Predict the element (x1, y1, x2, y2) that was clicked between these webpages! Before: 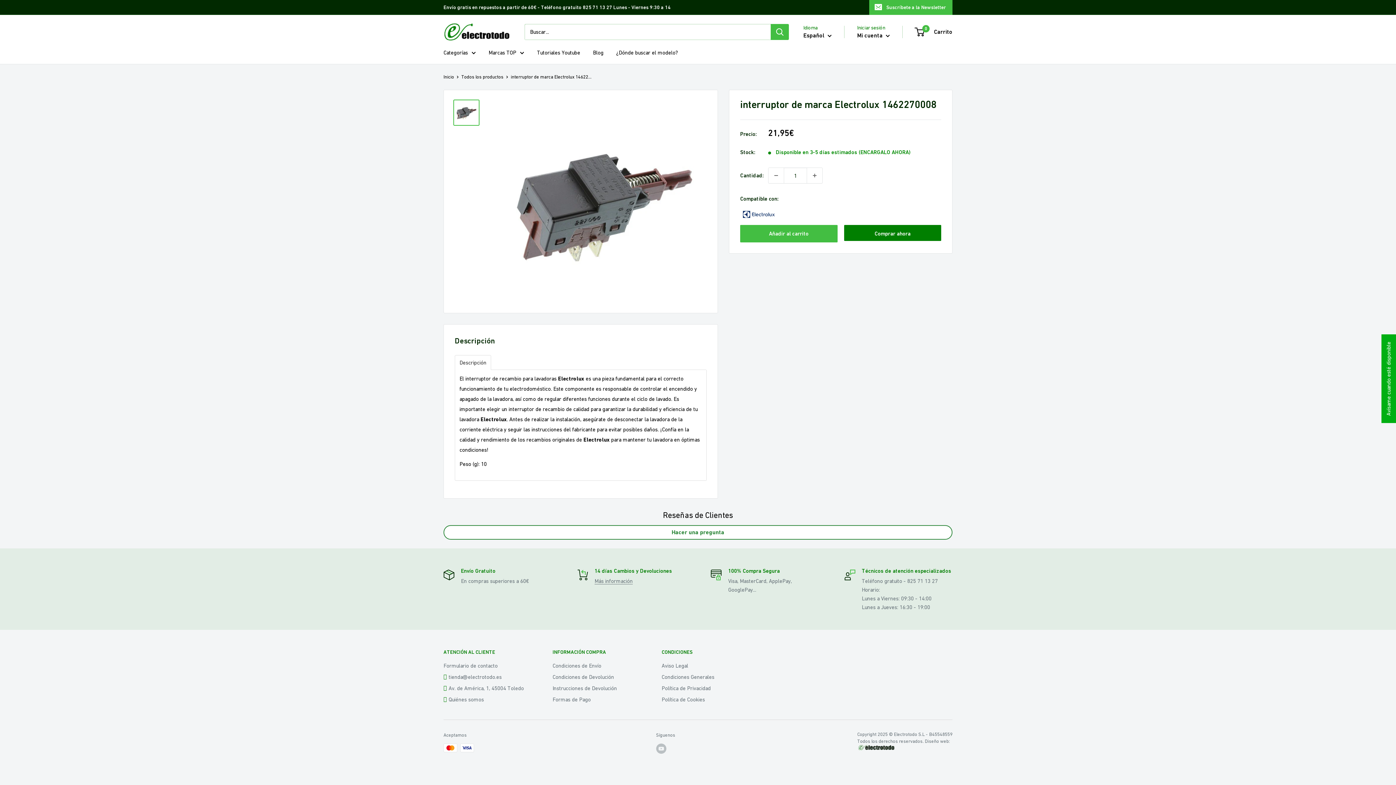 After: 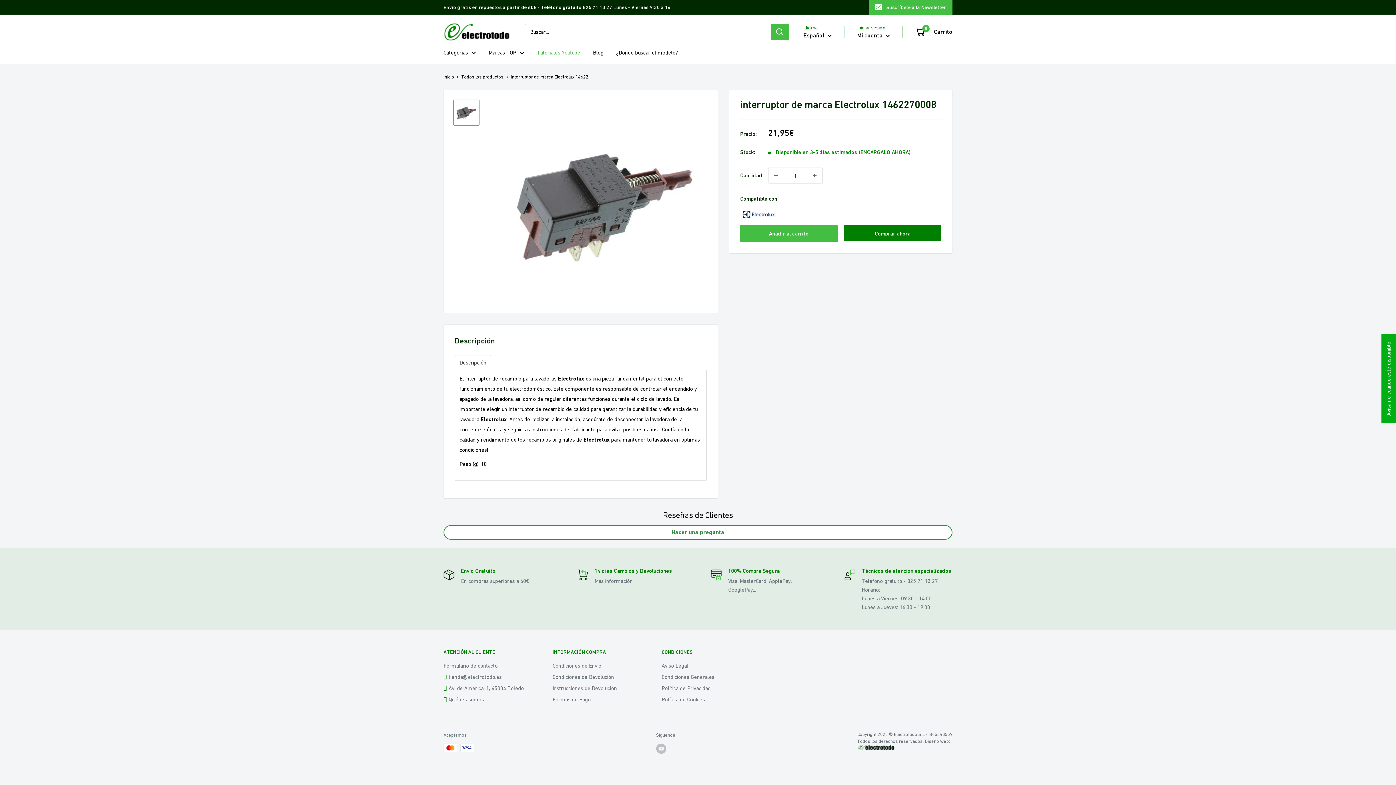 Action: bbox: (537, 47, 580, 57) label: Tutoriales Youtube